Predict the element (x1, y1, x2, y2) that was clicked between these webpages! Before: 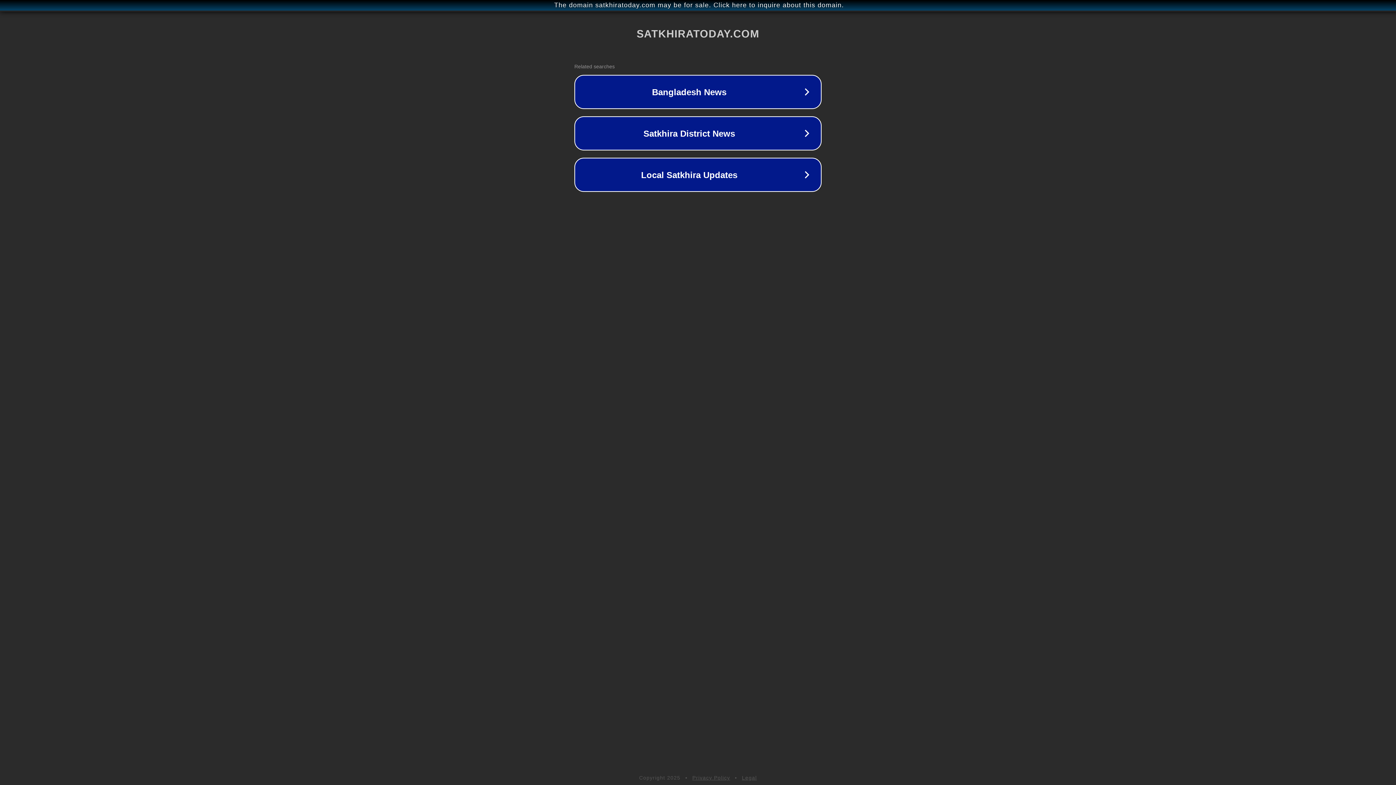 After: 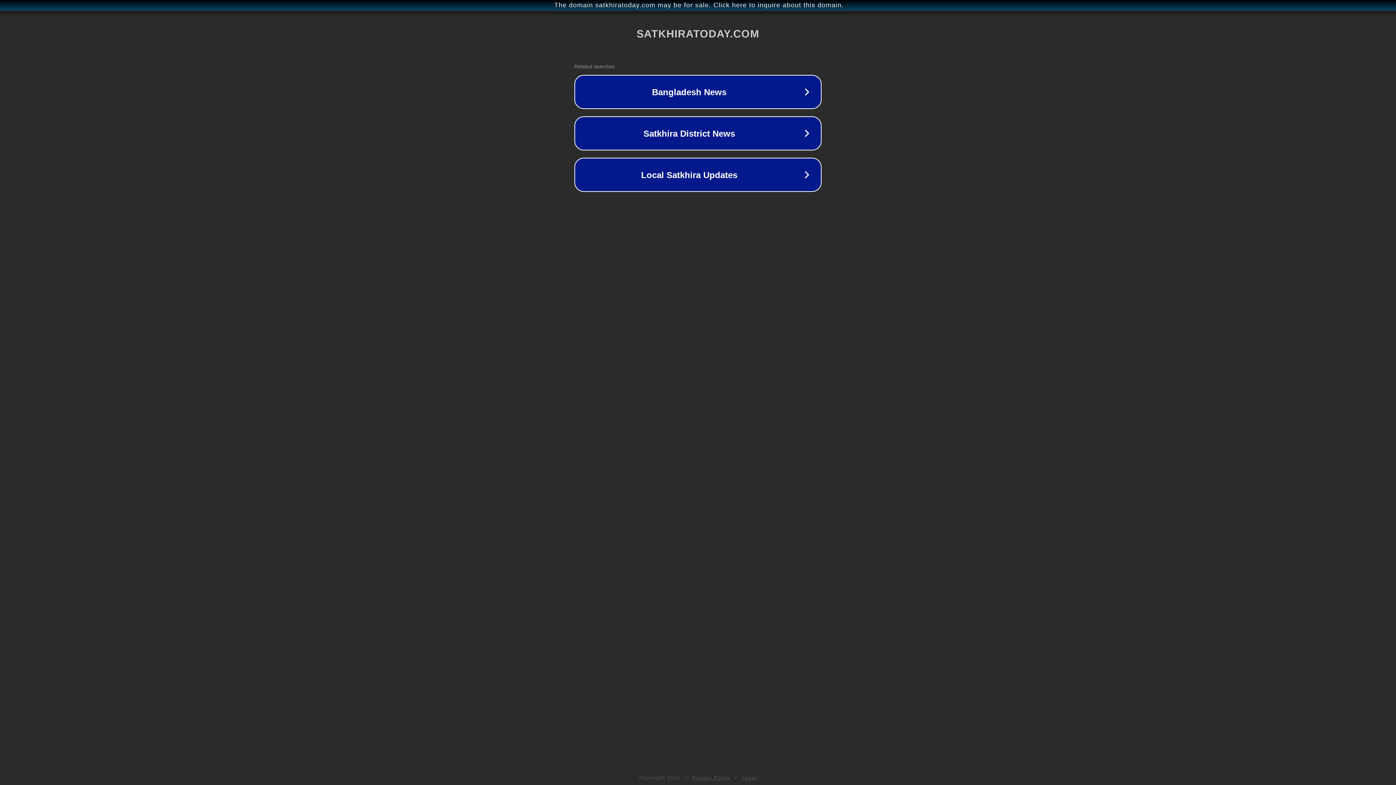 Action: label: Privacy Policy bbox: (692, 775, 730, 781)